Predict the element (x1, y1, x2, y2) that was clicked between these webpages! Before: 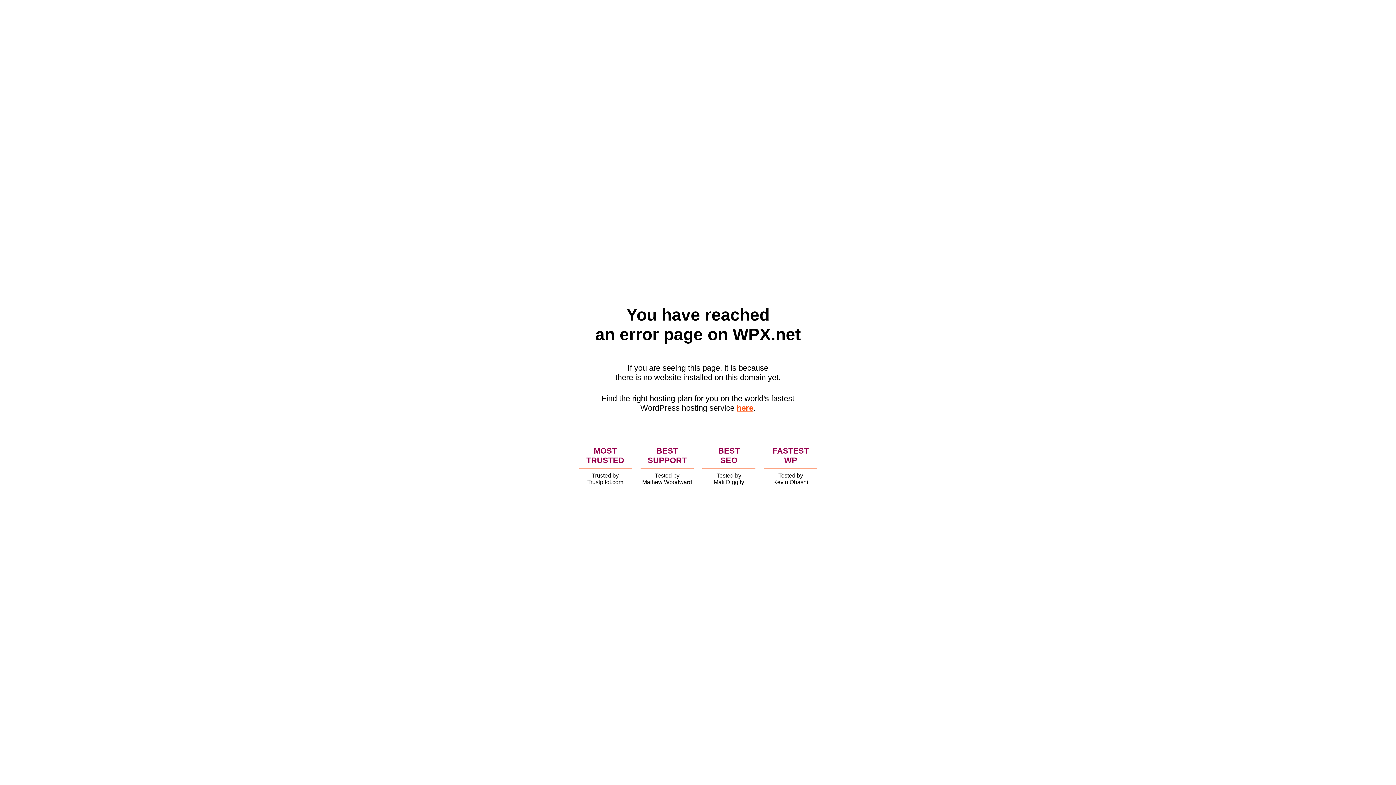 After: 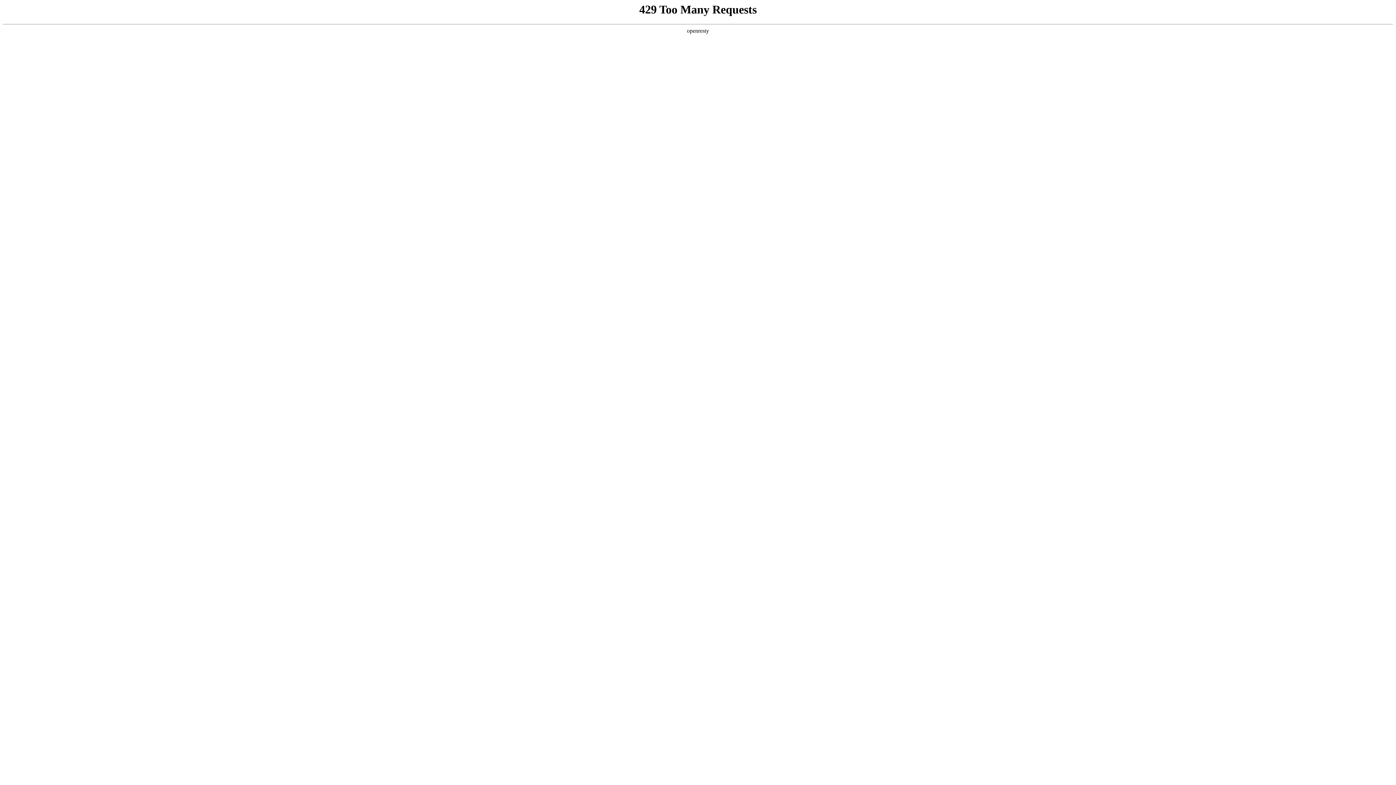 Action: bbox: (736, 403, 753, 412) label: here